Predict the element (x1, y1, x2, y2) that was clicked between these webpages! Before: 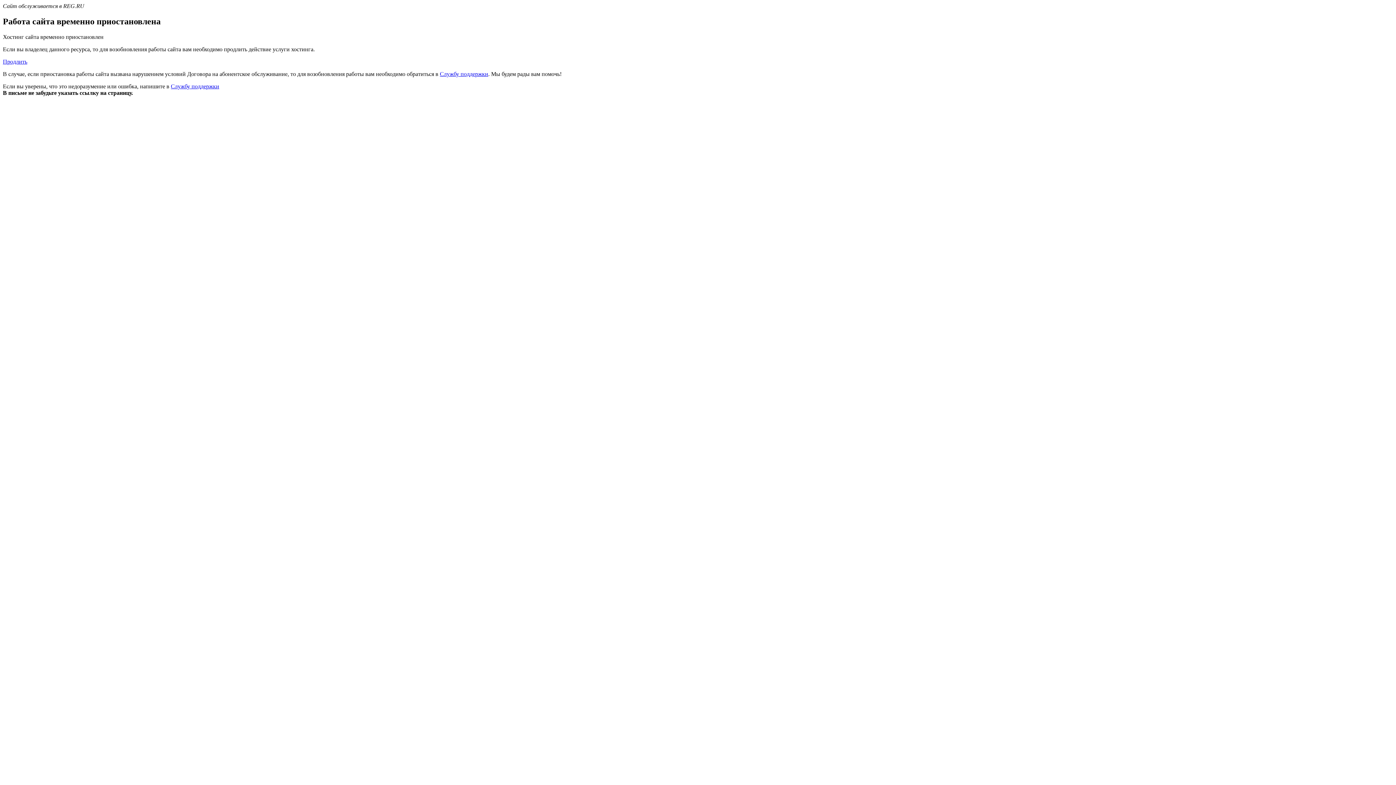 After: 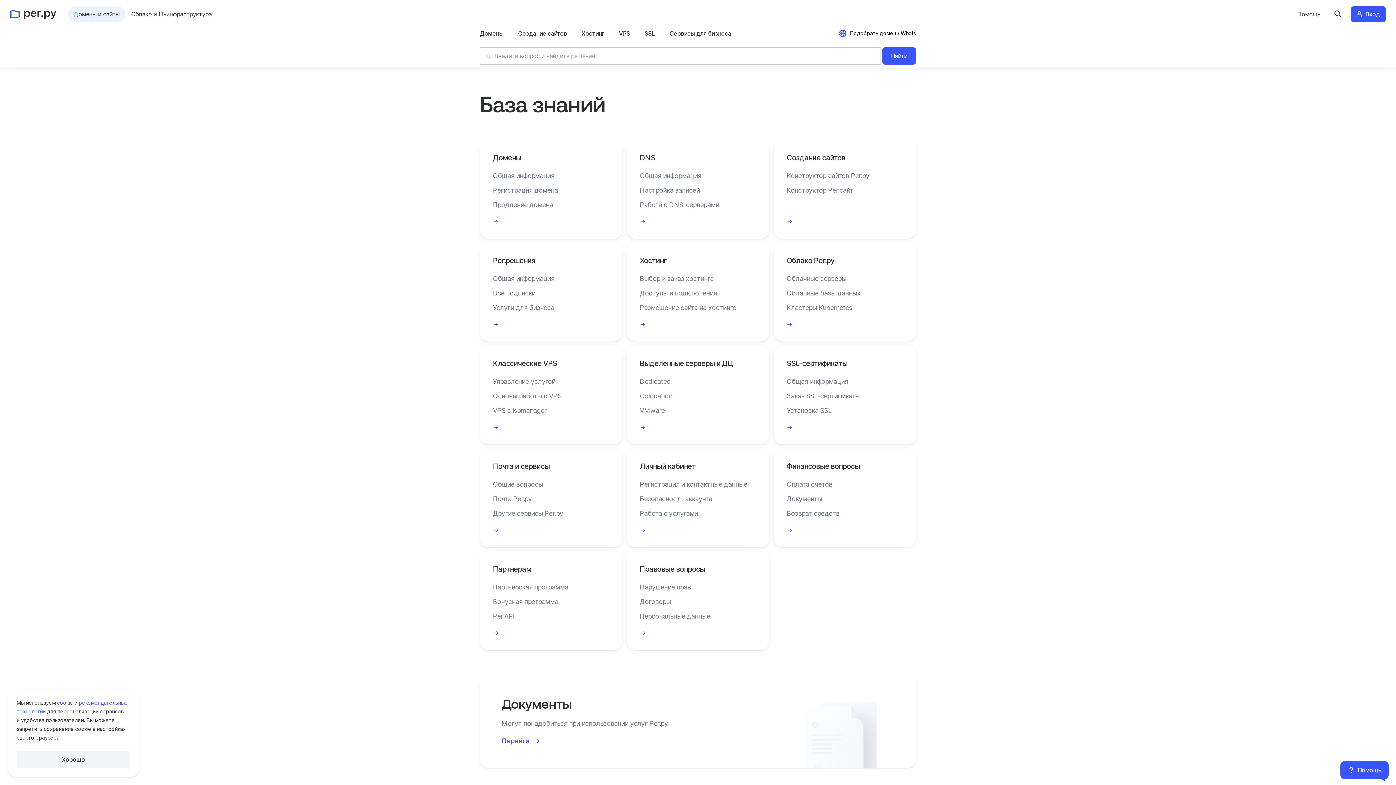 Action: bbox: (170, 83, 219, 89) label: Службу поддержки